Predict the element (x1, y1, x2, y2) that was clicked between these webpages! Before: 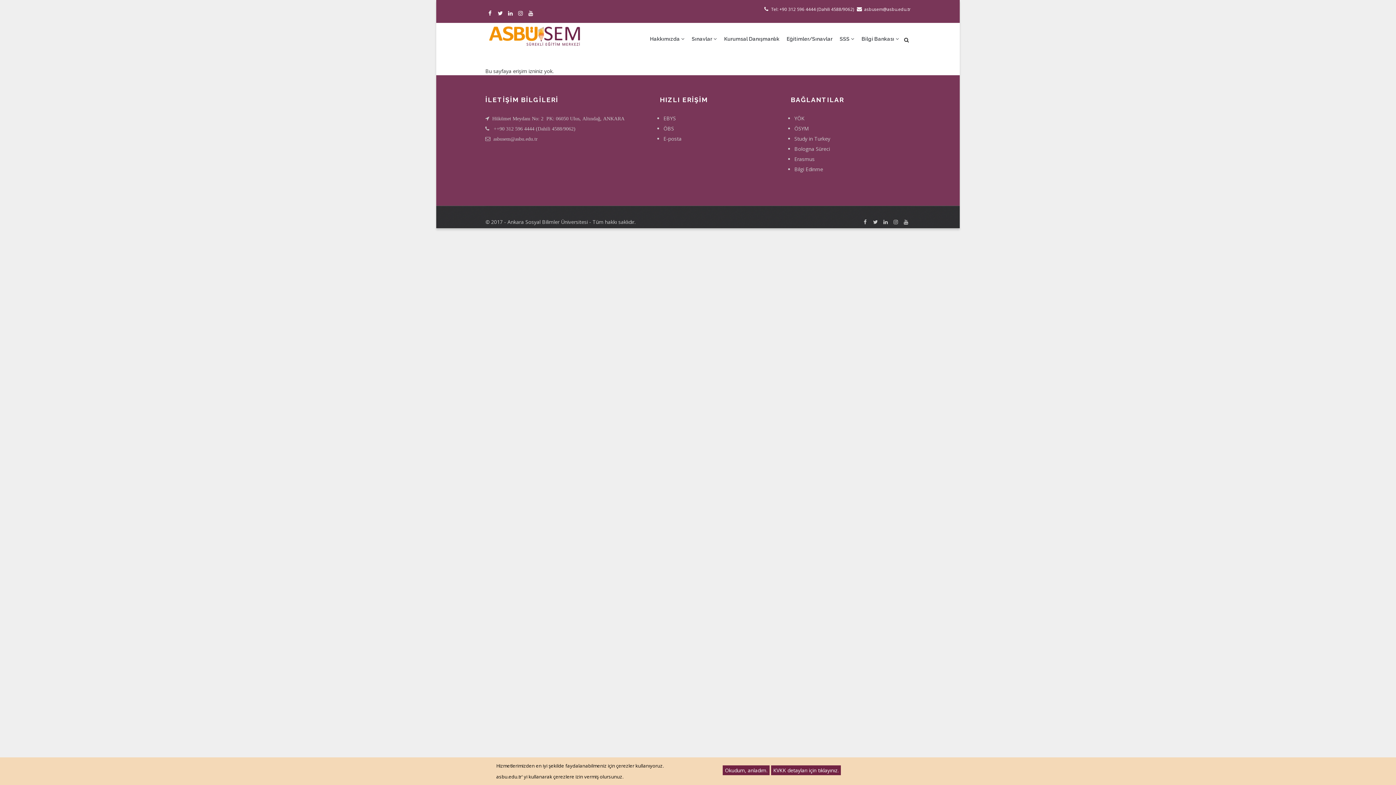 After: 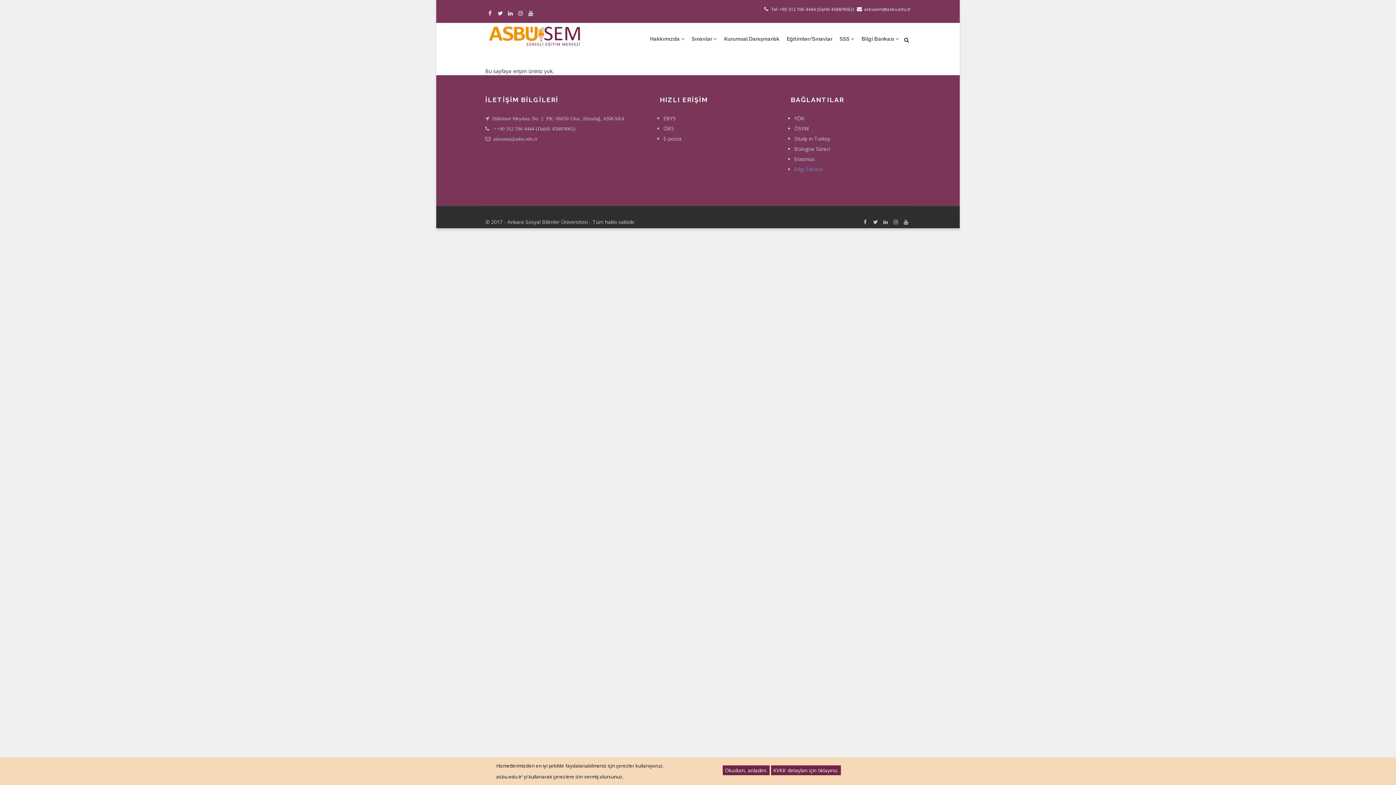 Action: bbox: (794, 165, 823, 172) label: Bilgi Edinme